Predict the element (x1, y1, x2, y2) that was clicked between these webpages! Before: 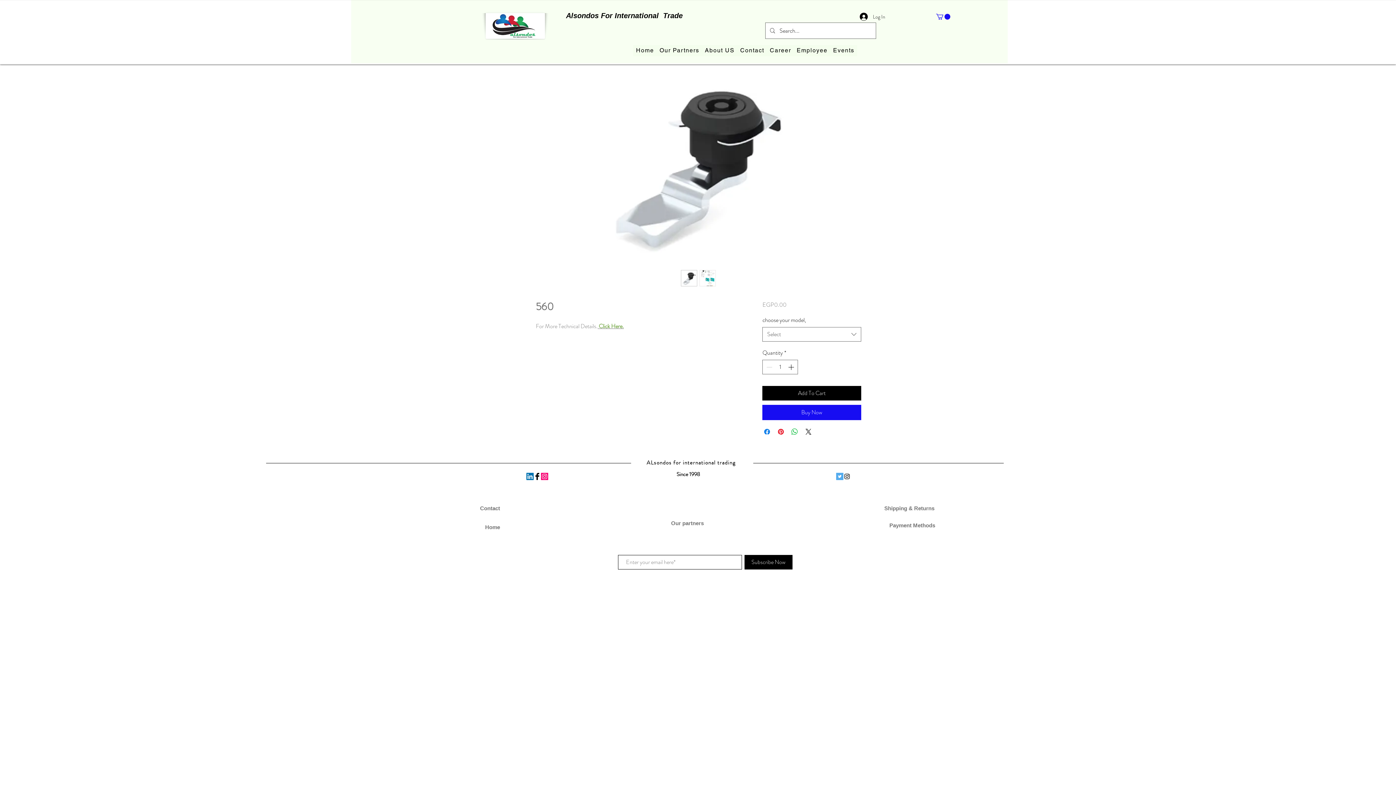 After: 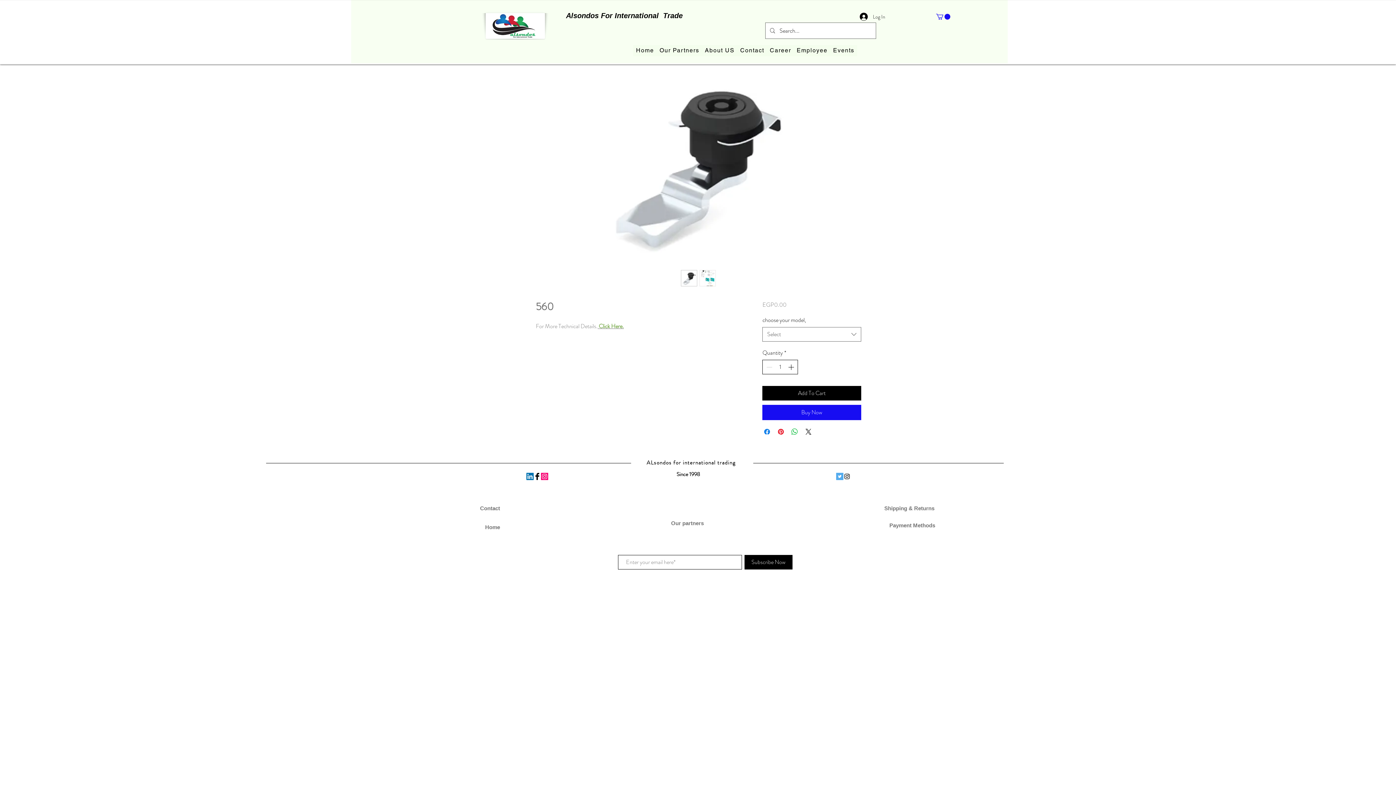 Action: bbox: (787, 360, 797, 374) label: Increment